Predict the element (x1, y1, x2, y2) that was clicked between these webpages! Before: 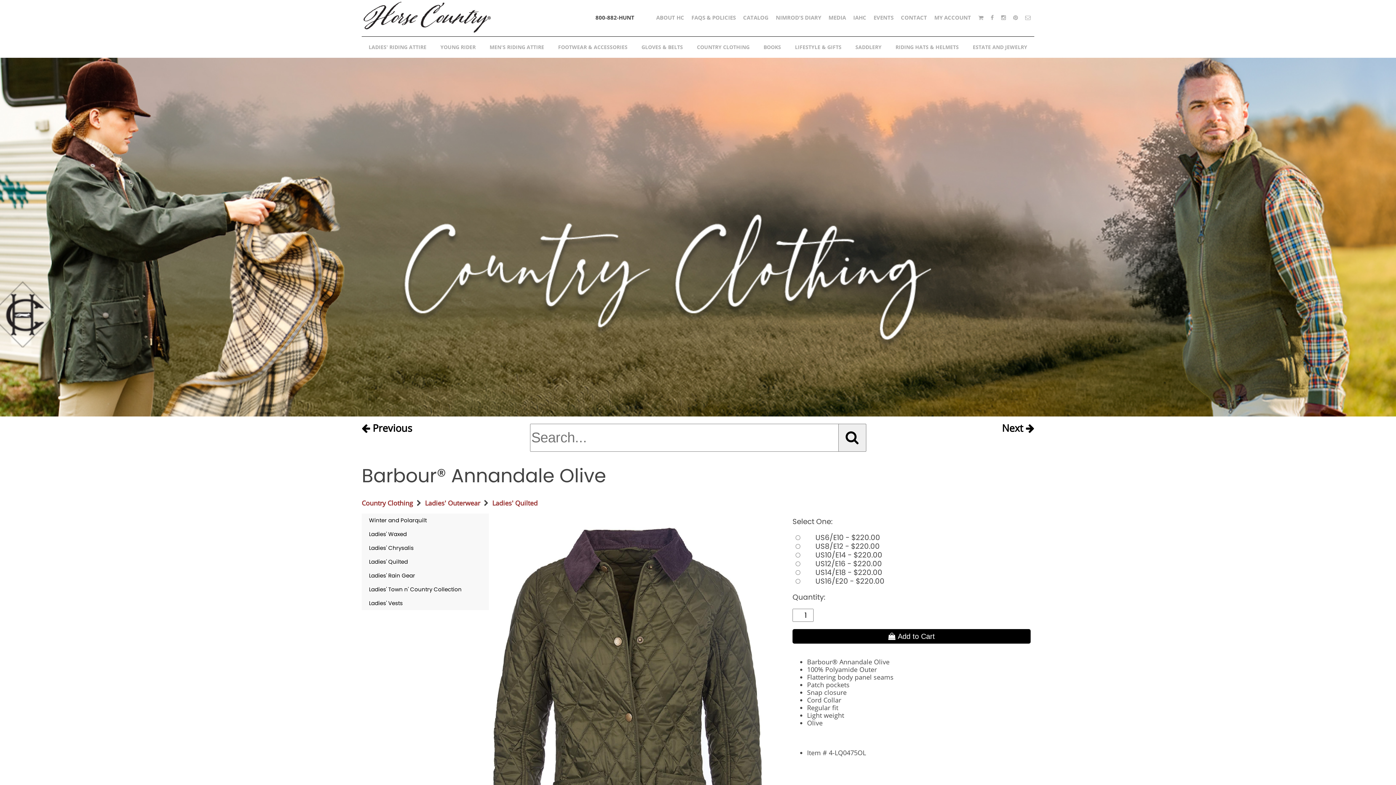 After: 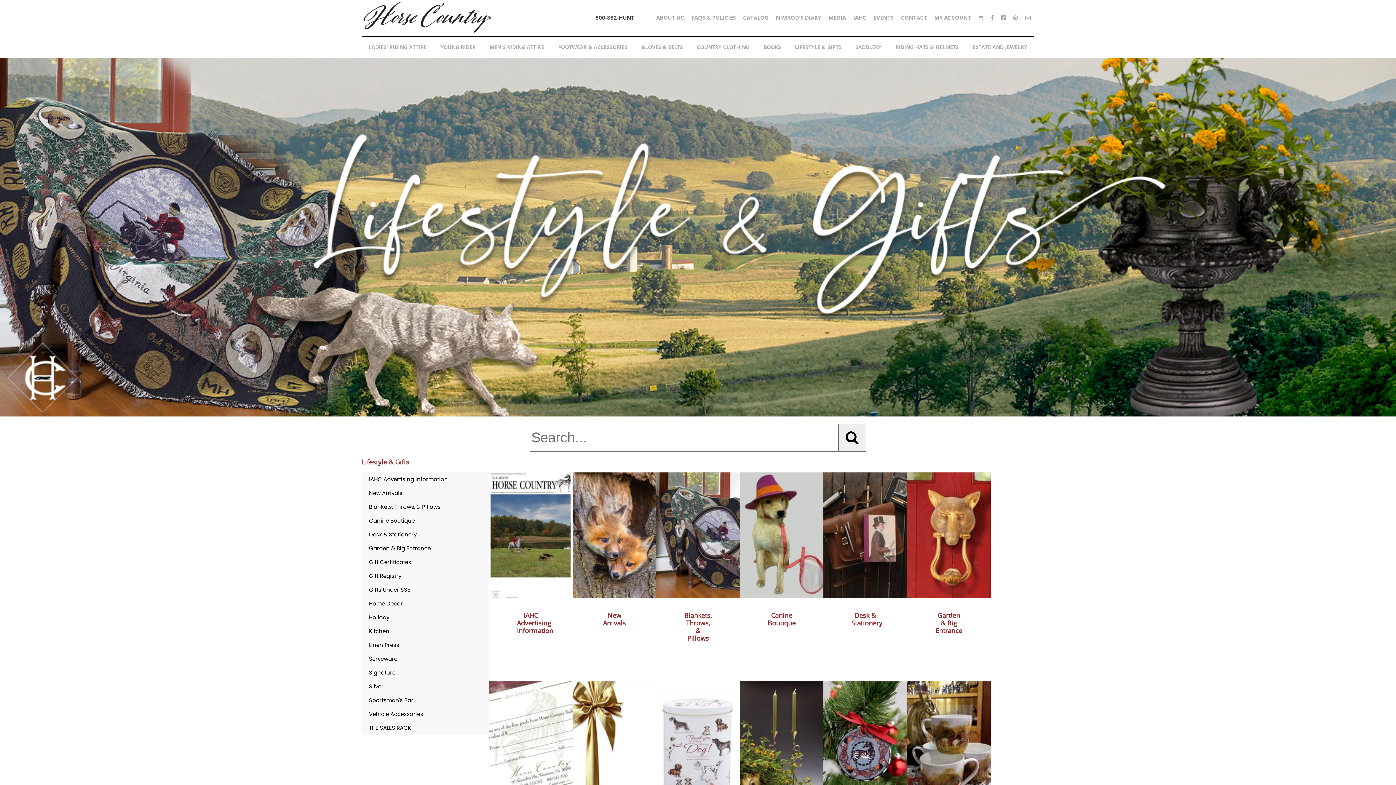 Action: label: LIFESTYLE & GIFTS bbox: (788, 36, 848, 57)